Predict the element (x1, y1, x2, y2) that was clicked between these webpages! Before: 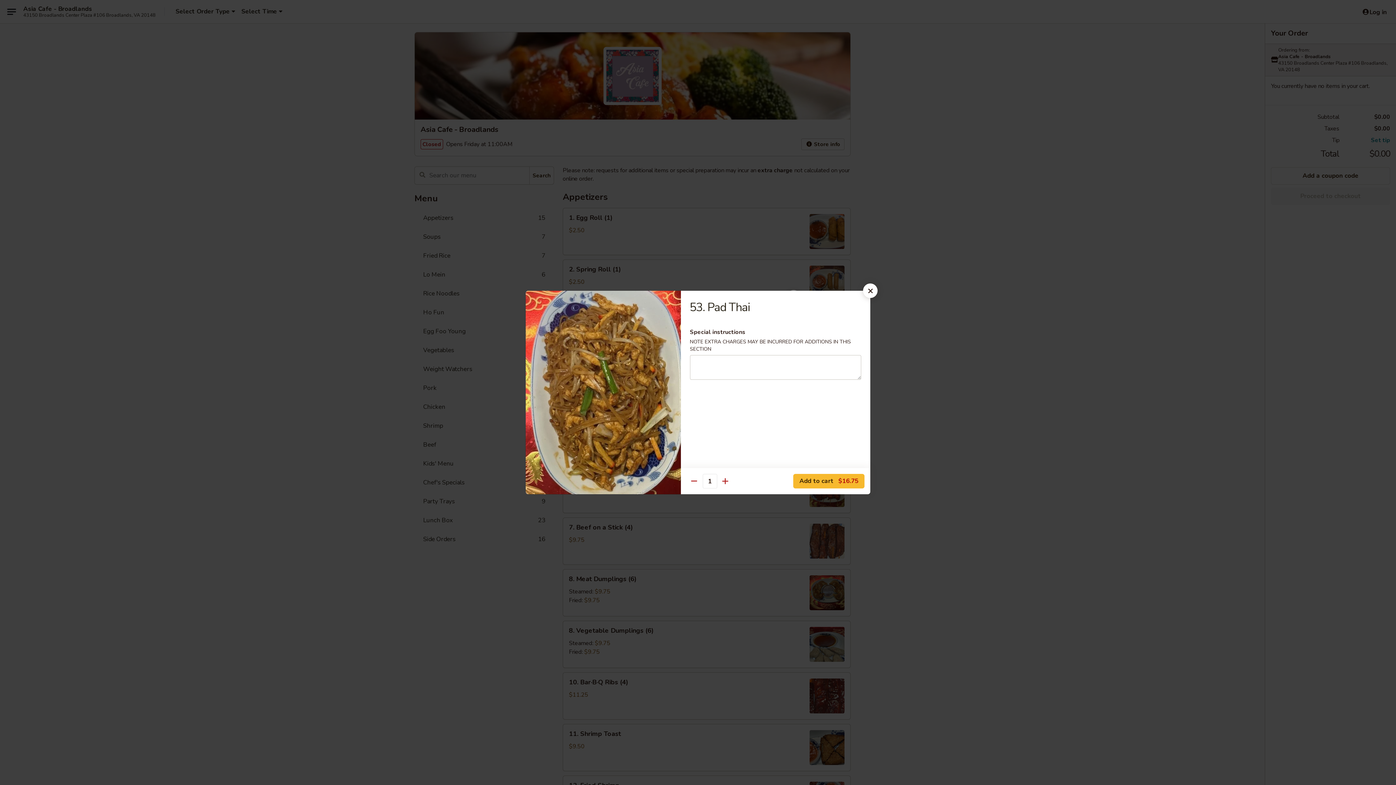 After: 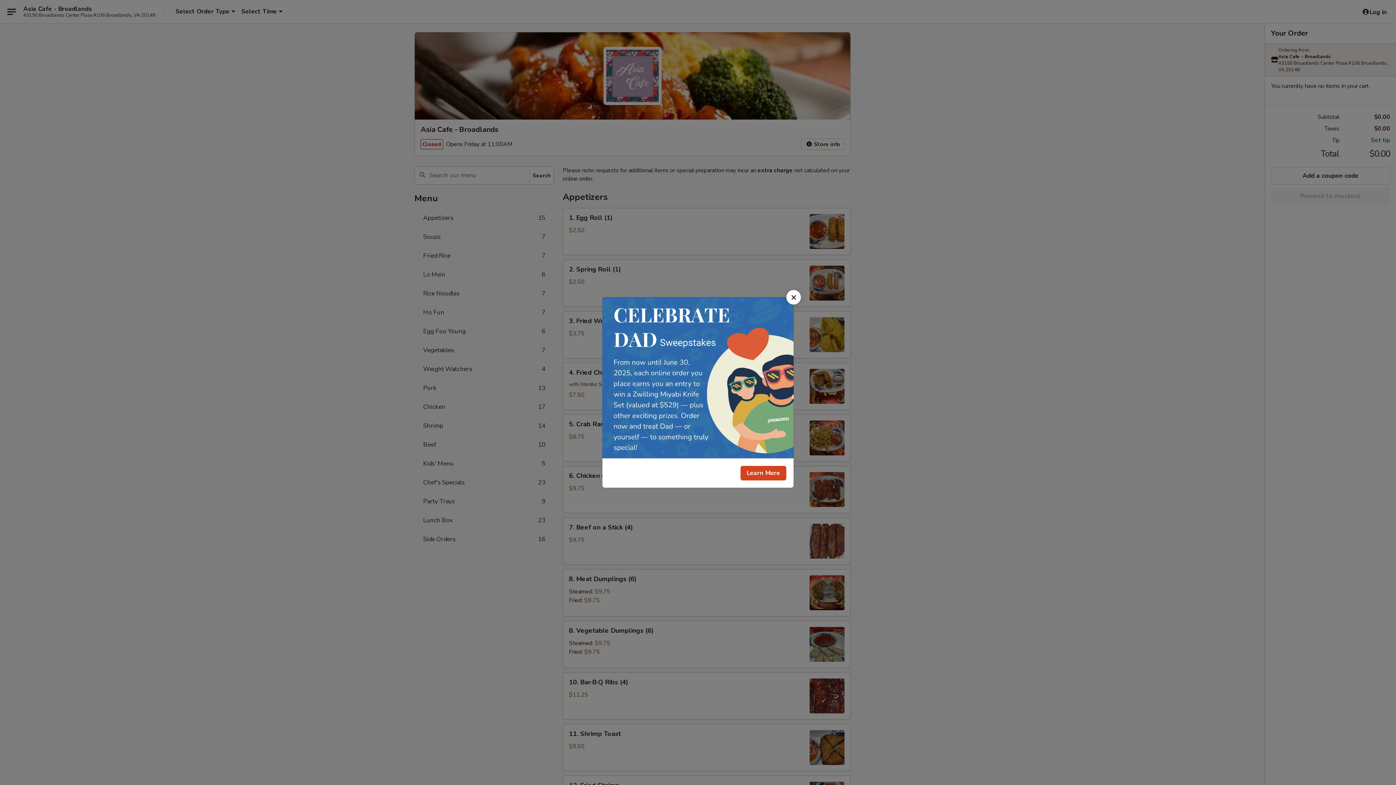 Action: bbox: (863, 283, 877, 298)